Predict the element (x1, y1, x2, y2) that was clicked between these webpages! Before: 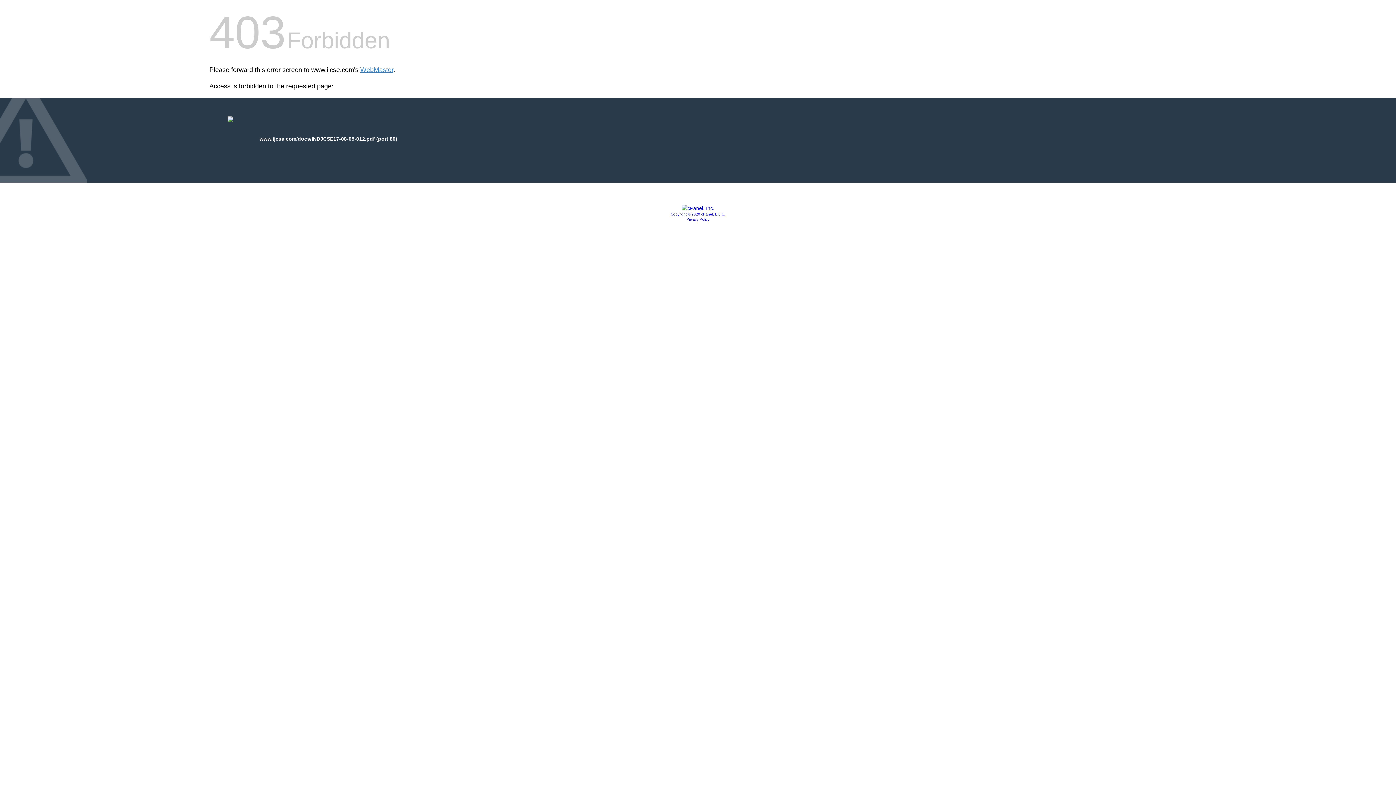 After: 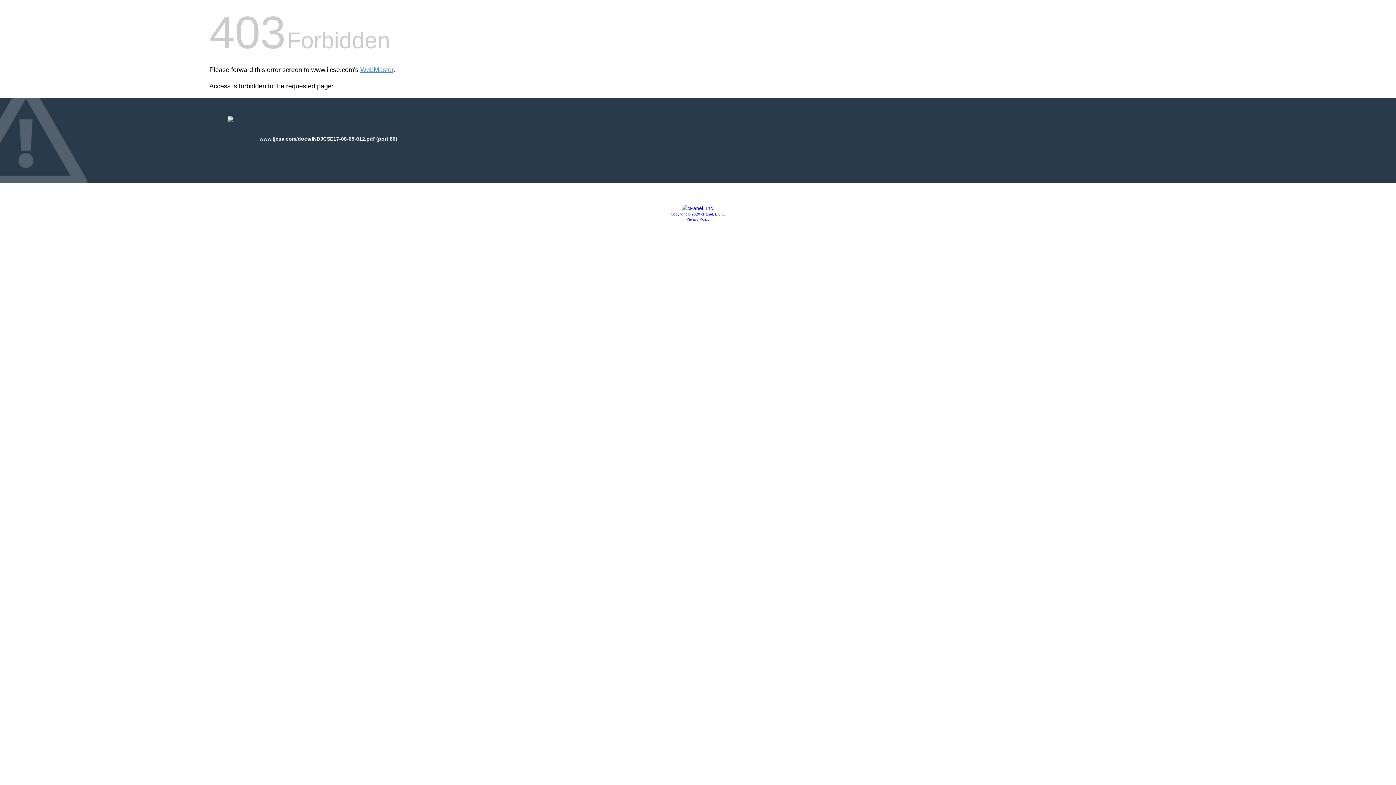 Action: bbox: (681, 205, 714, 211)